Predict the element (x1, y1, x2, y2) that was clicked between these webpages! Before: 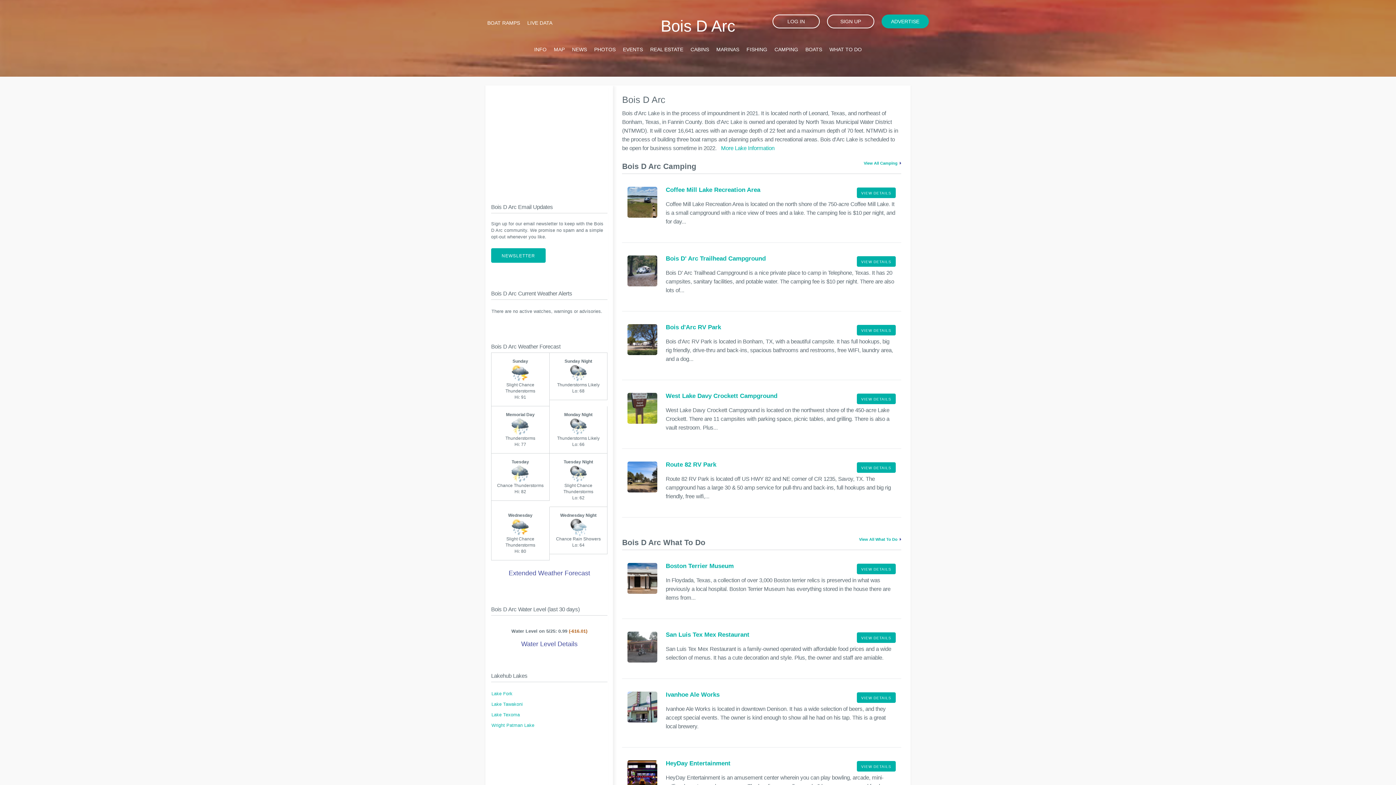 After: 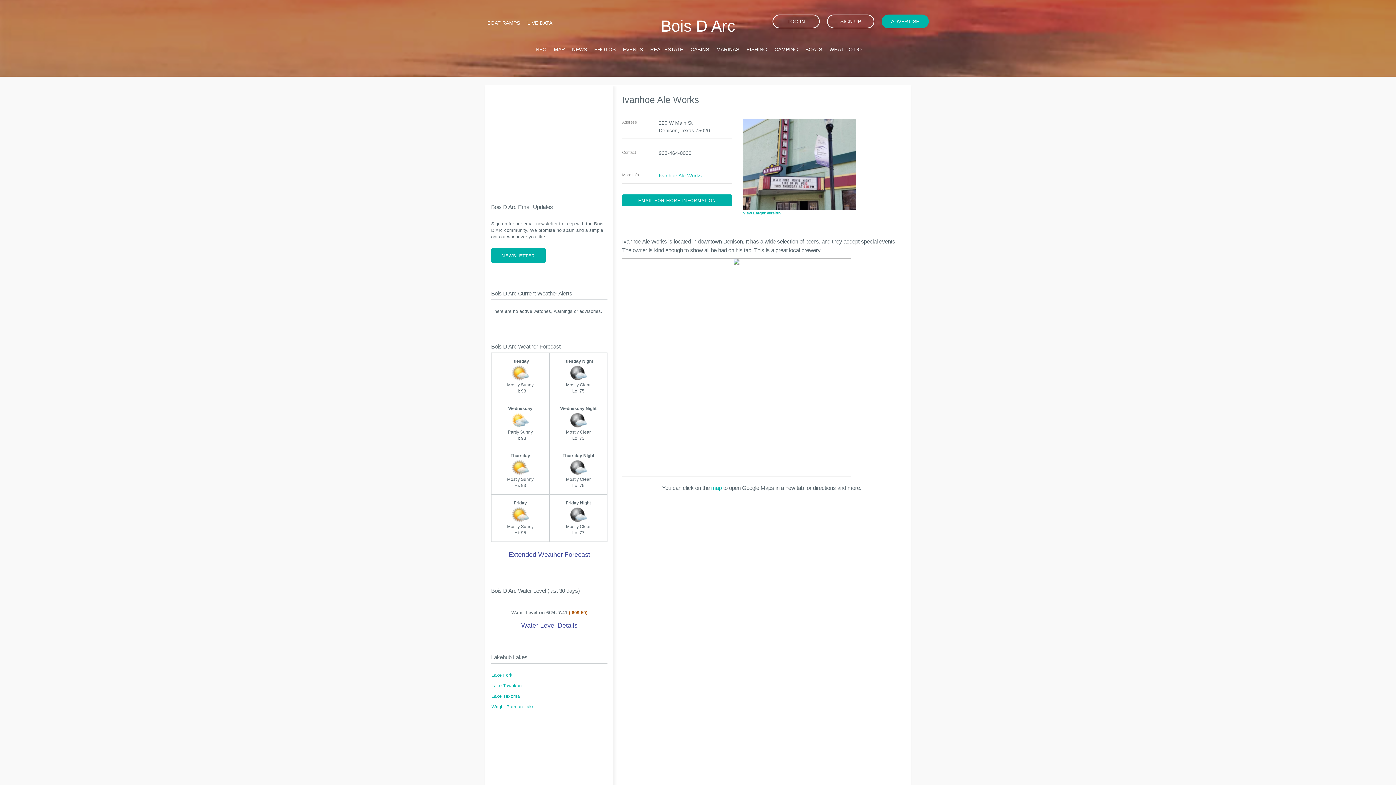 Action: label: Ivanhoe Ale Works bbox: (665, 691, 719, 698)